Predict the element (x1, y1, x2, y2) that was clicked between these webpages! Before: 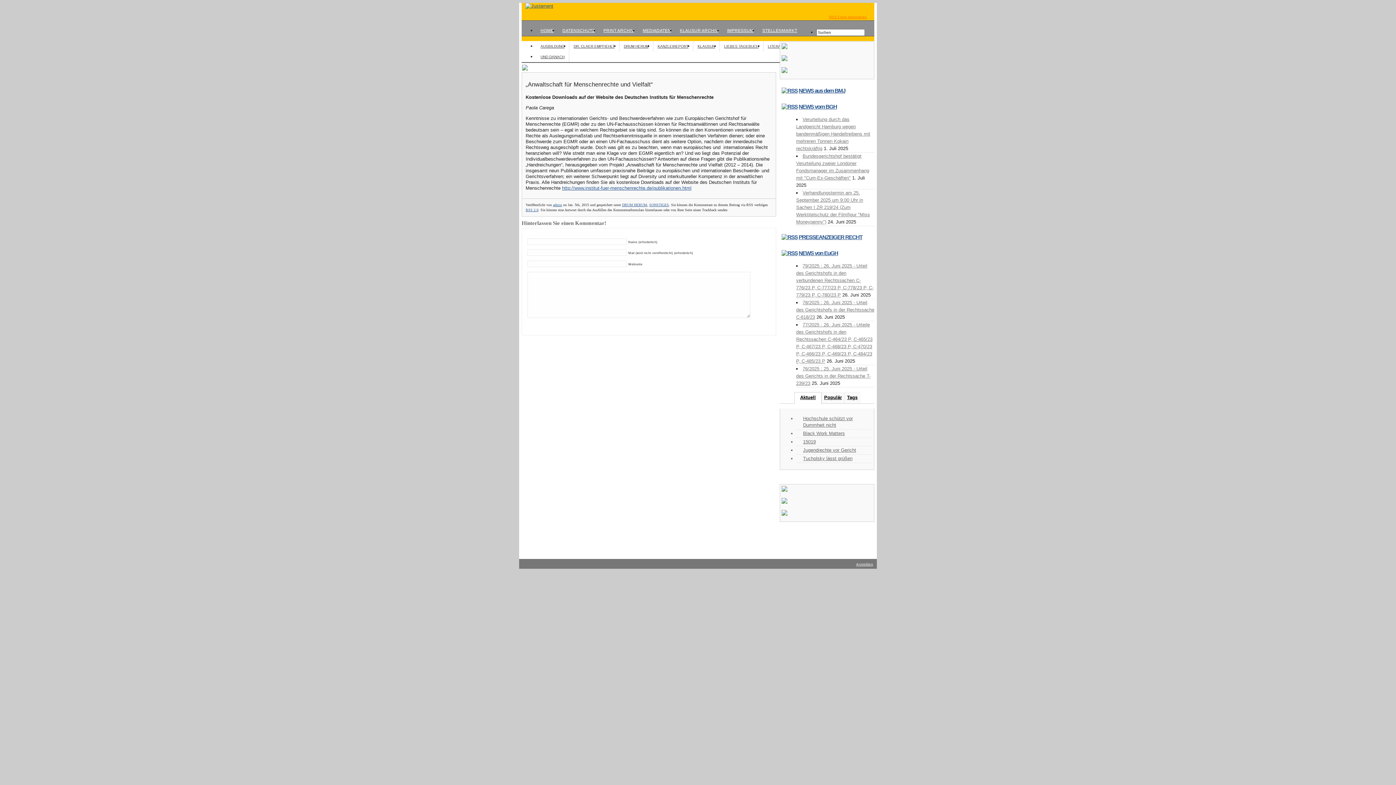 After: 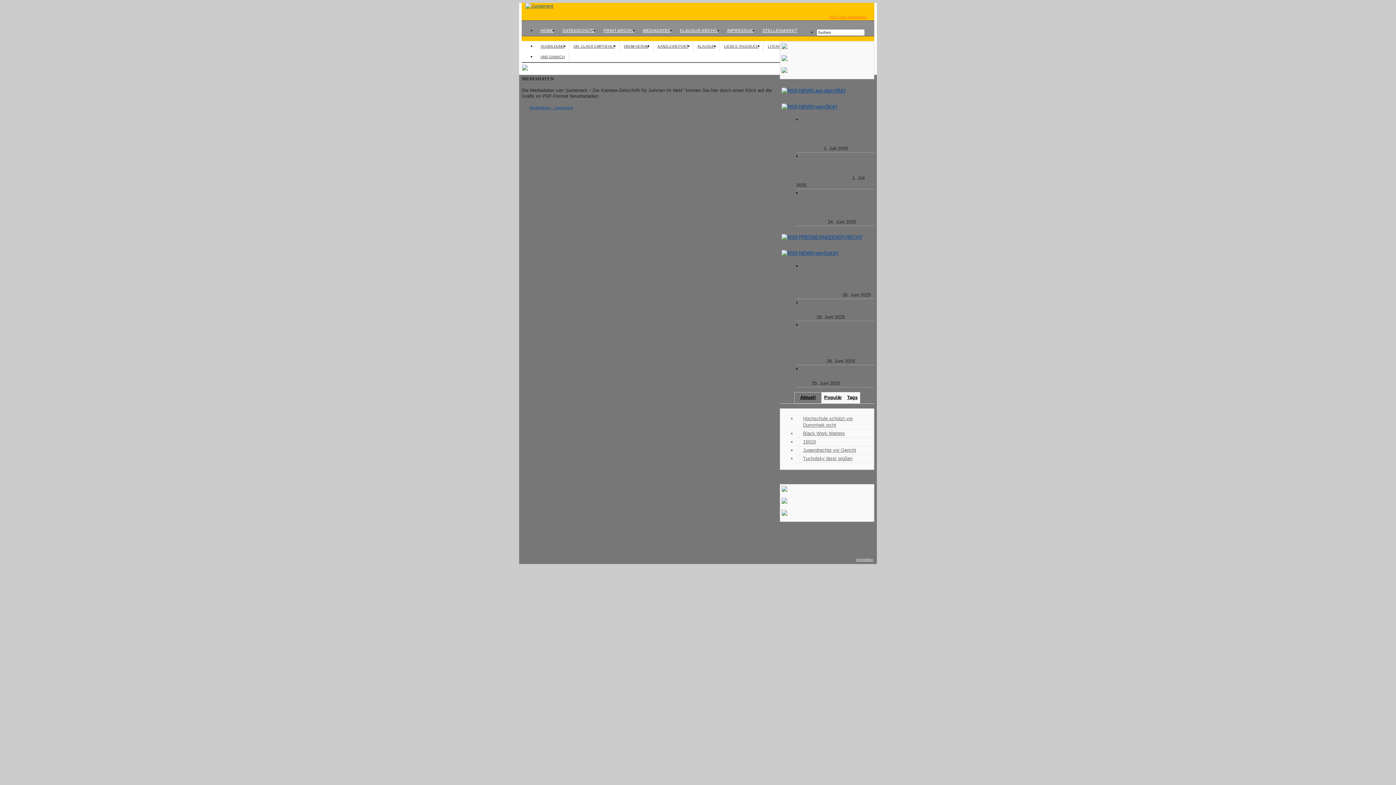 Action: bbox: (638, 25, 675, 35) label: MEDIADATEN